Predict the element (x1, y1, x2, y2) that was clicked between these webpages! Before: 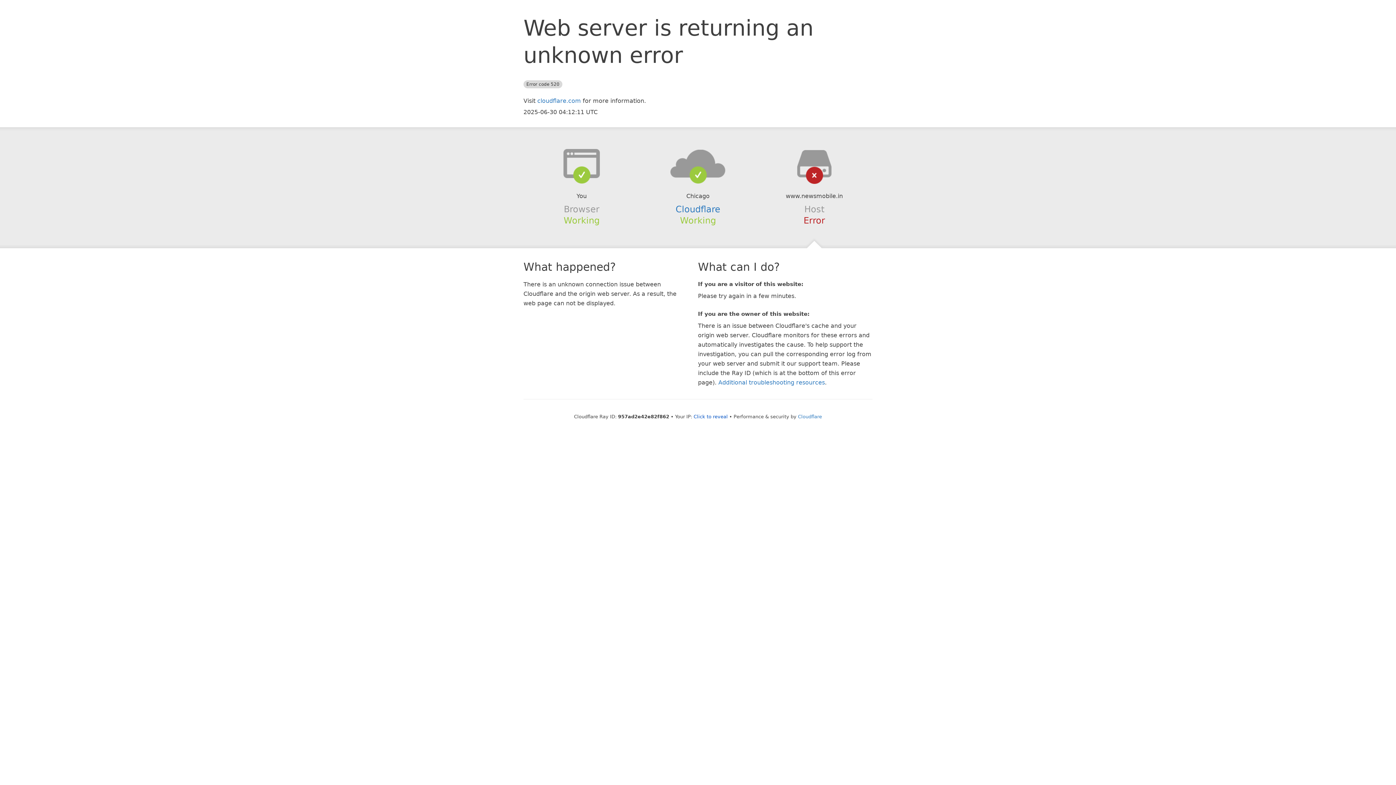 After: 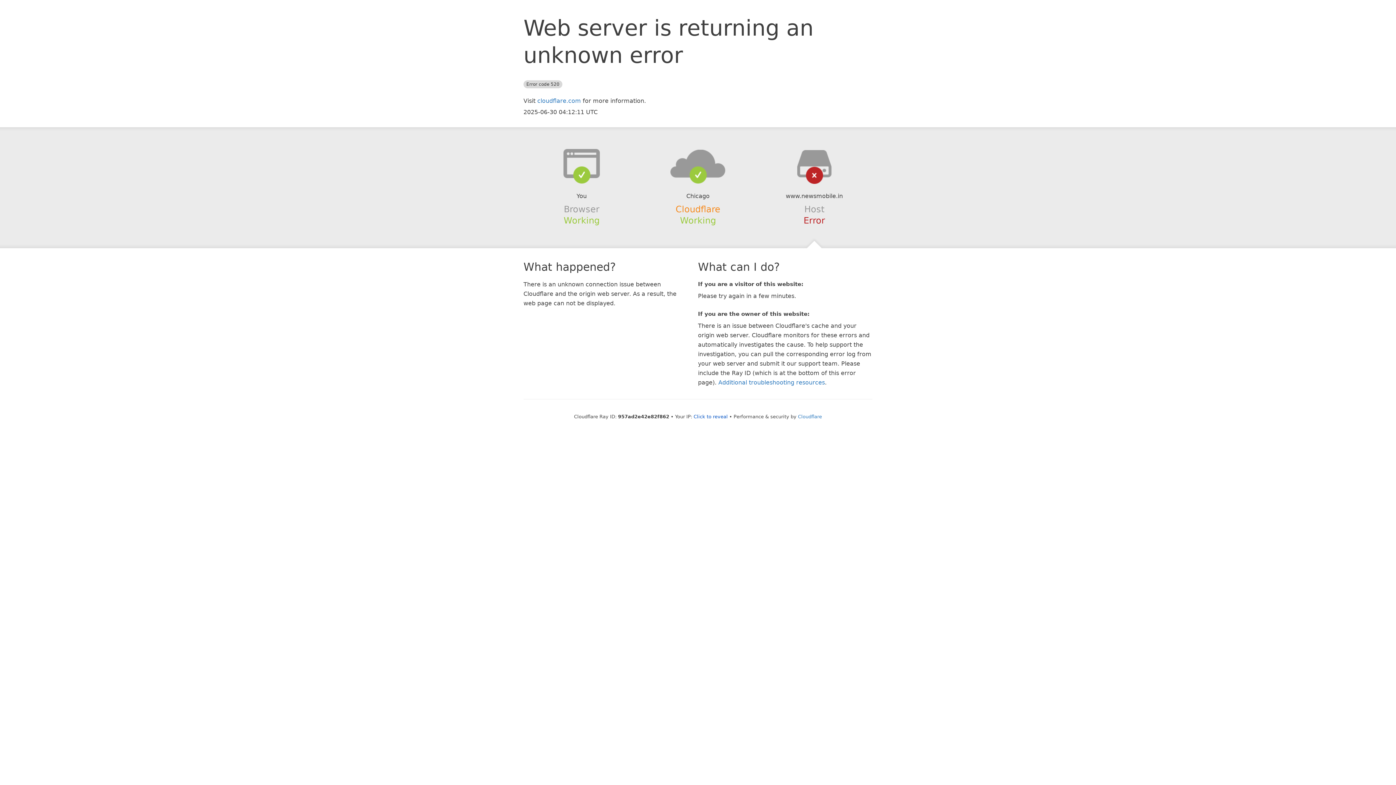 Action: bbox: (675, 204, 720, 214) label: Cloudflare